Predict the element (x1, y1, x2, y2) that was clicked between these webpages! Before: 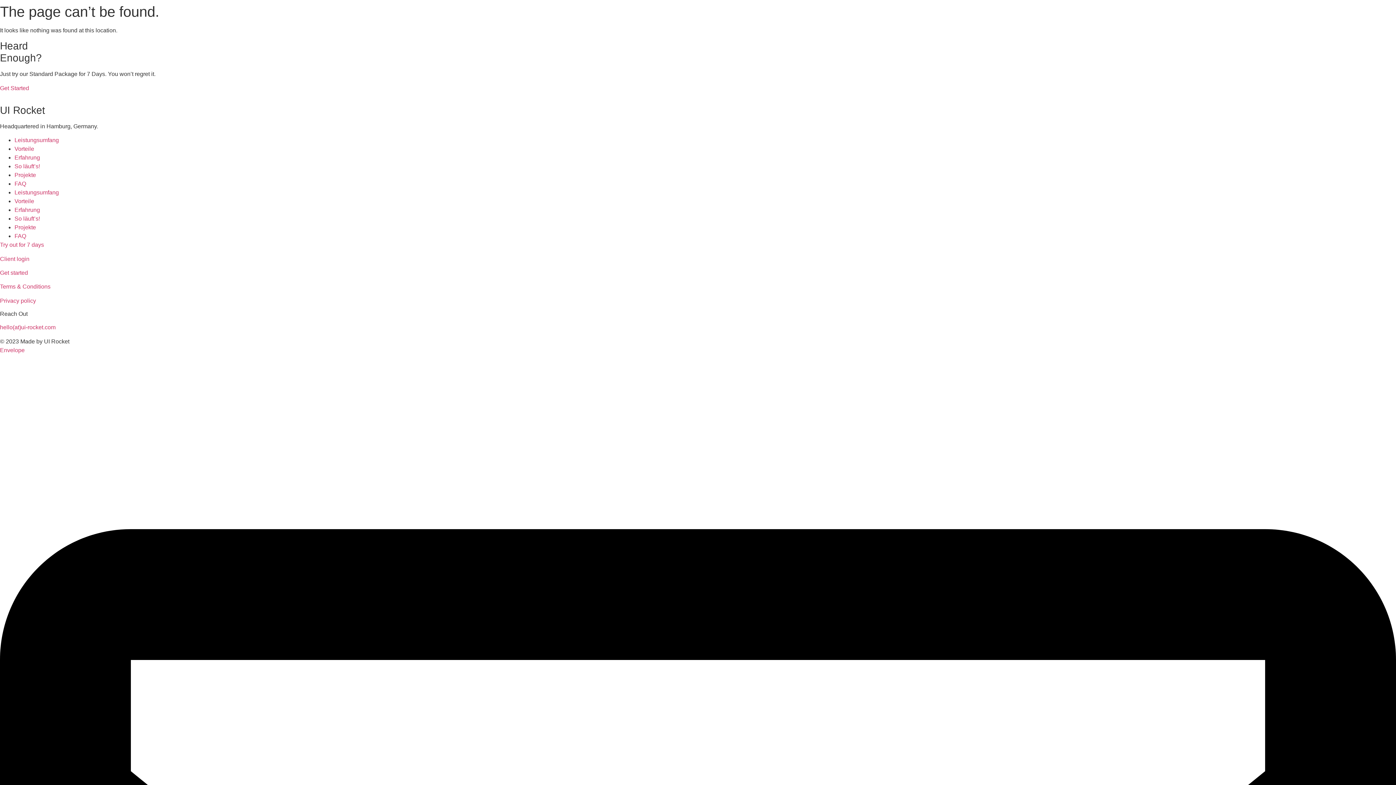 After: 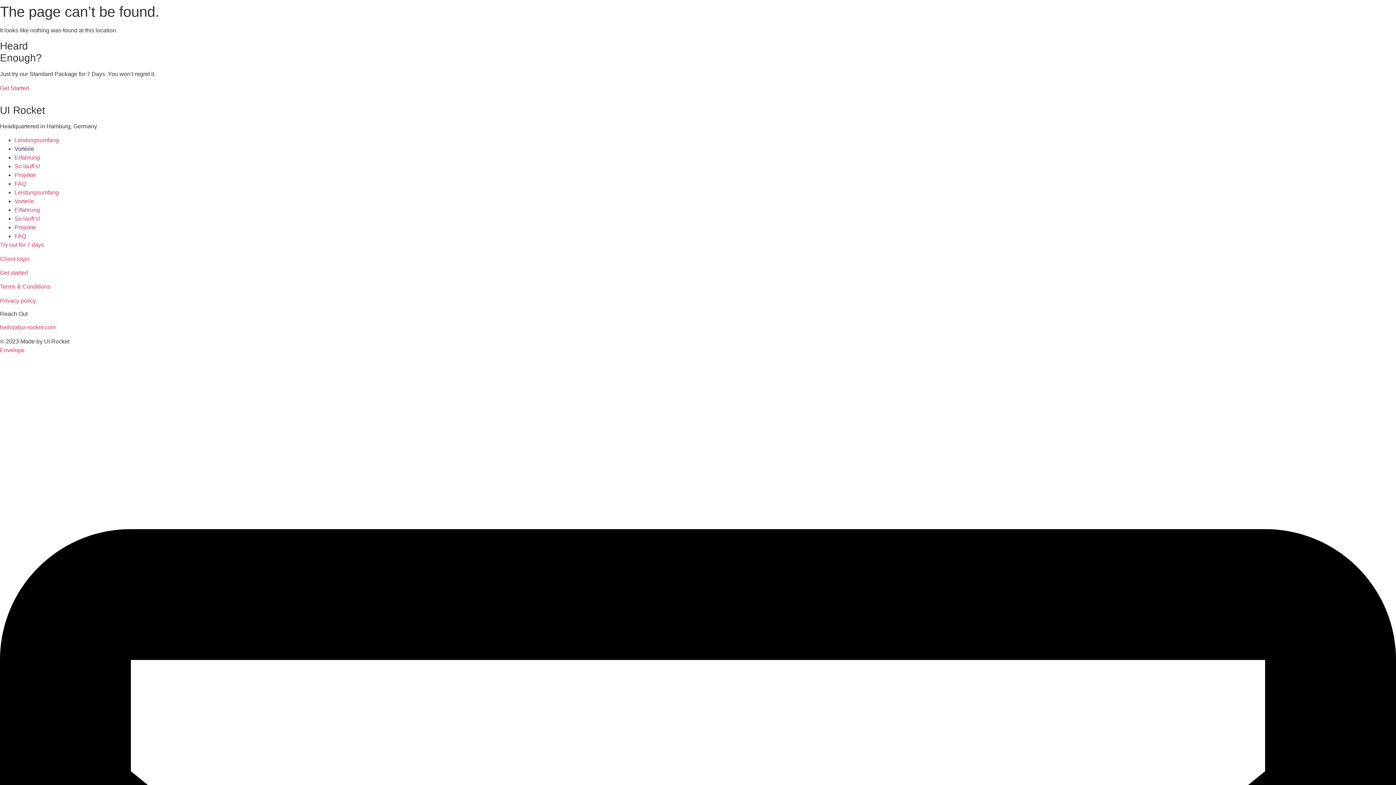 Action: label: Vorteile bbox: (14, 145, 34, 152)